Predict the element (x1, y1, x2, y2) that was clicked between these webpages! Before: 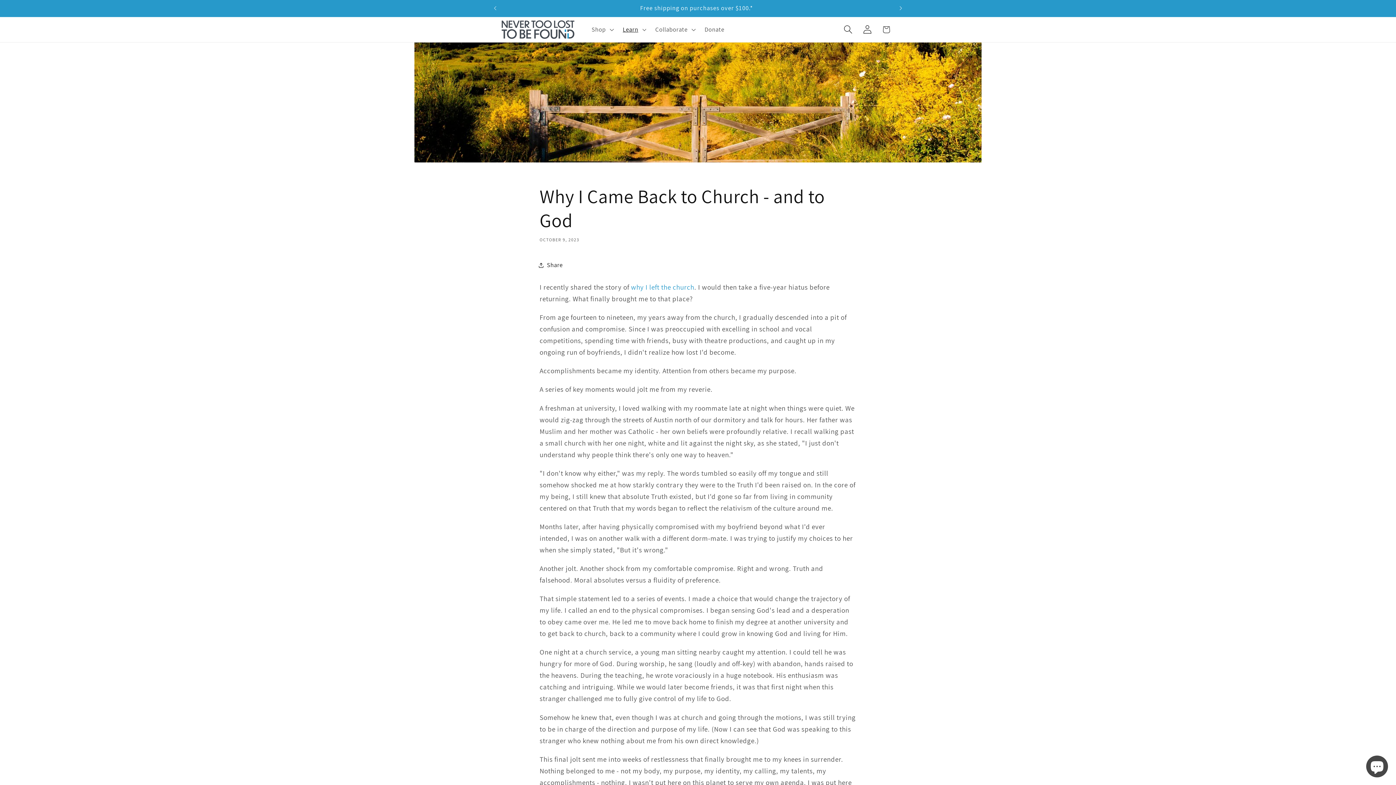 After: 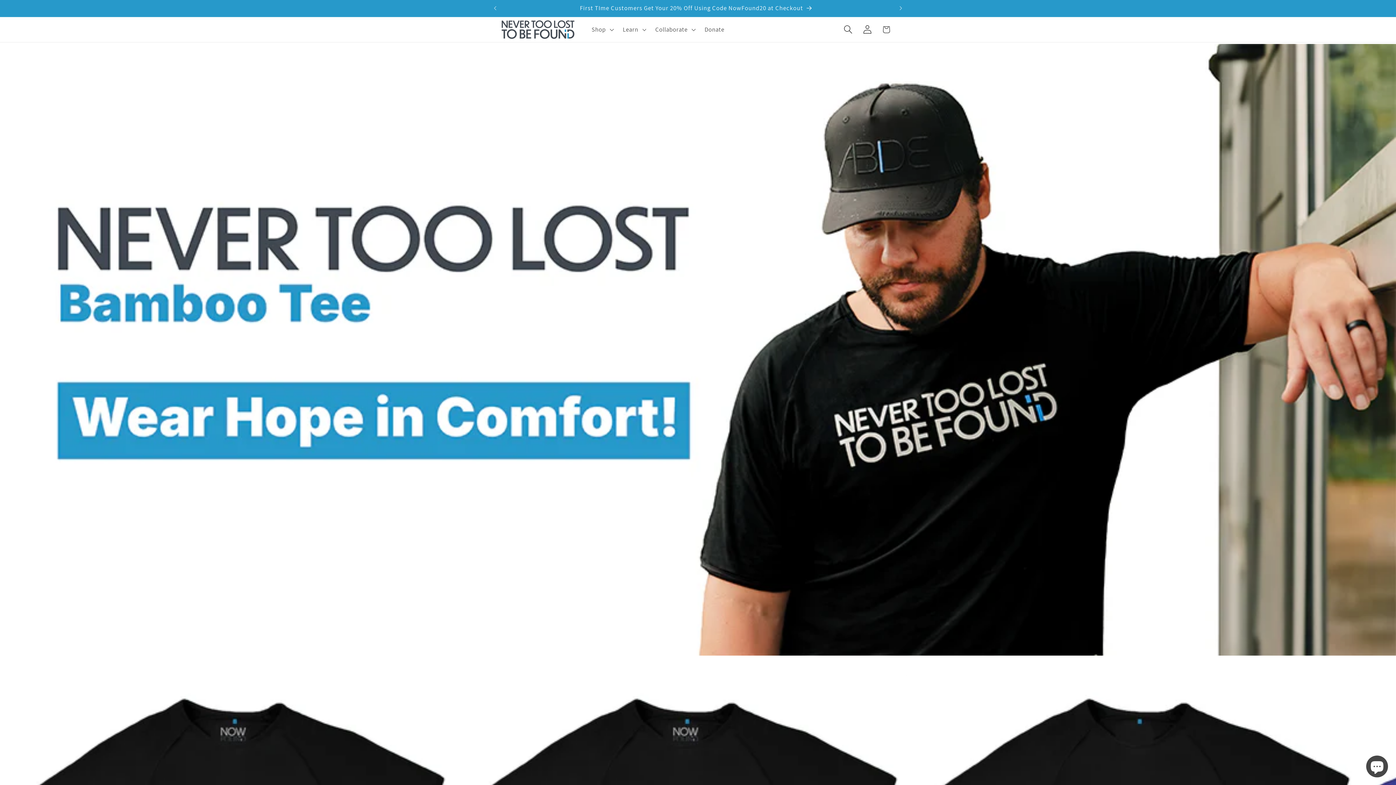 Action: bbox: (498, 17, 577, 42)